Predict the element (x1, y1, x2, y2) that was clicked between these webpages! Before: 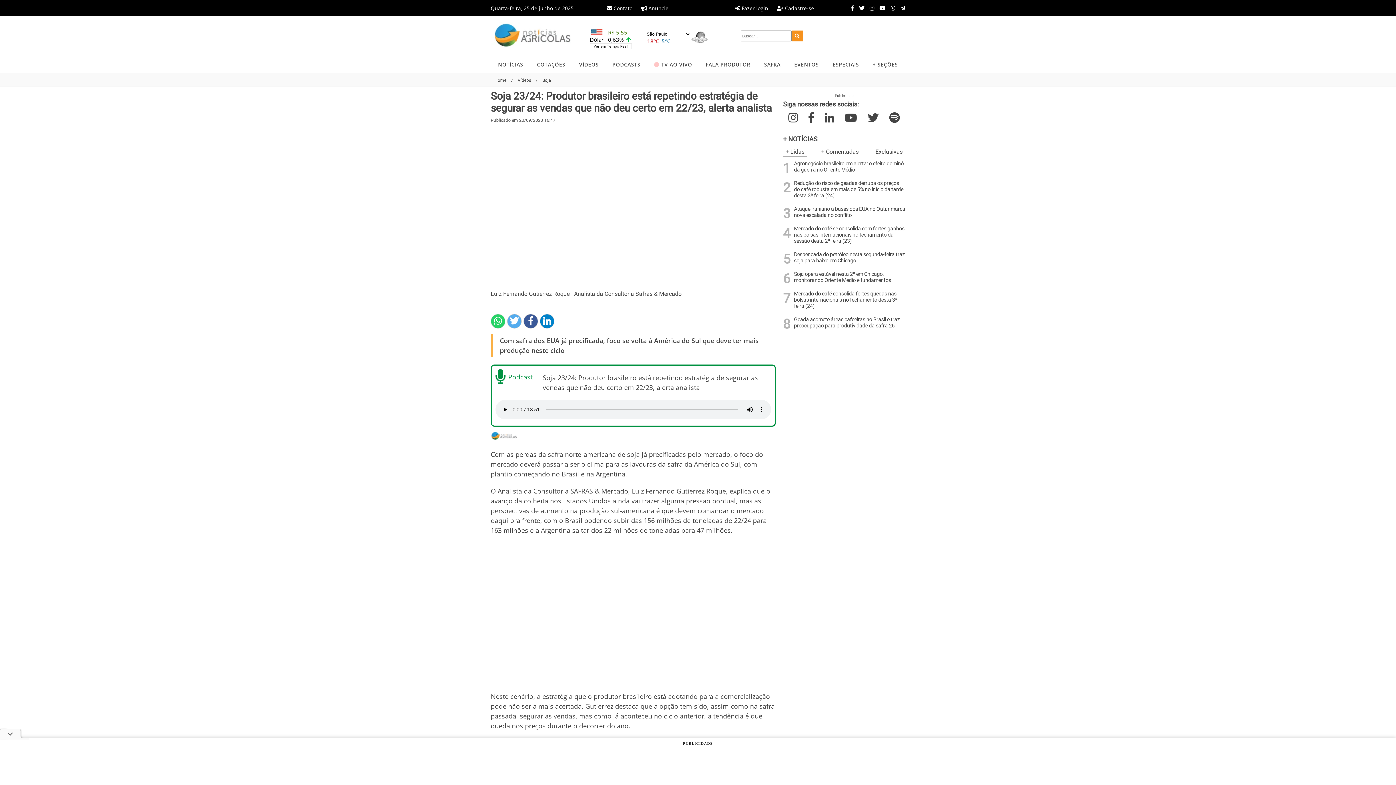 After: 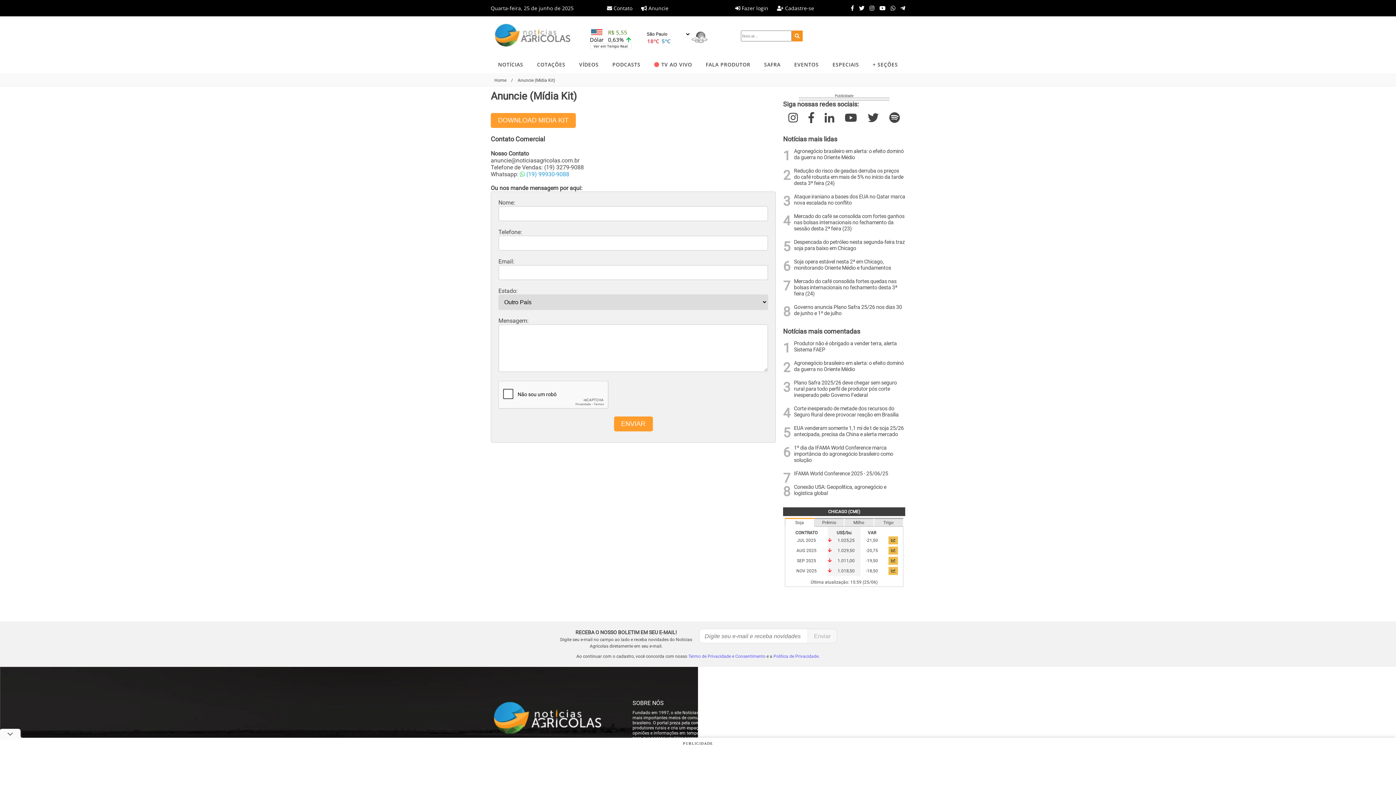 Action: bbox: (637, 4, 672, 11) label:  Anuncie